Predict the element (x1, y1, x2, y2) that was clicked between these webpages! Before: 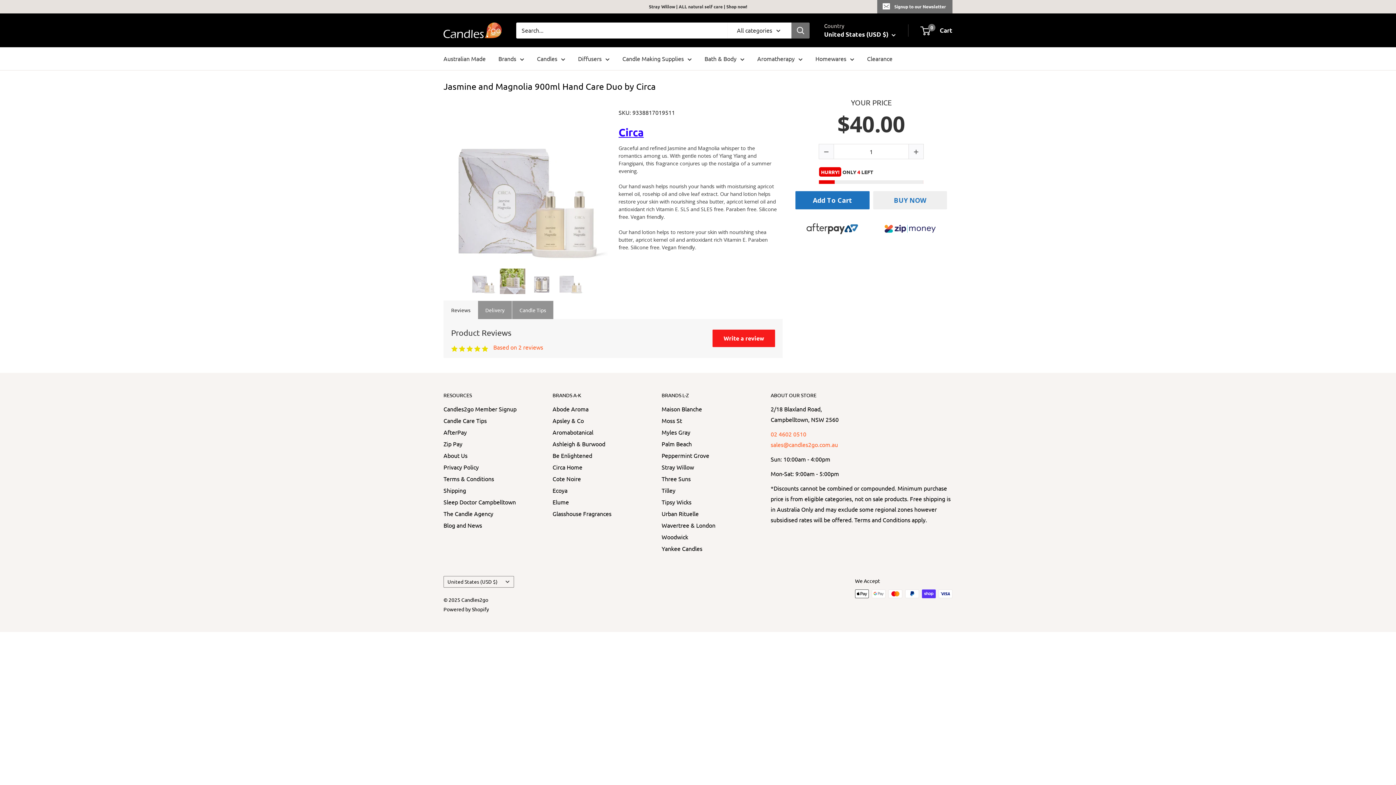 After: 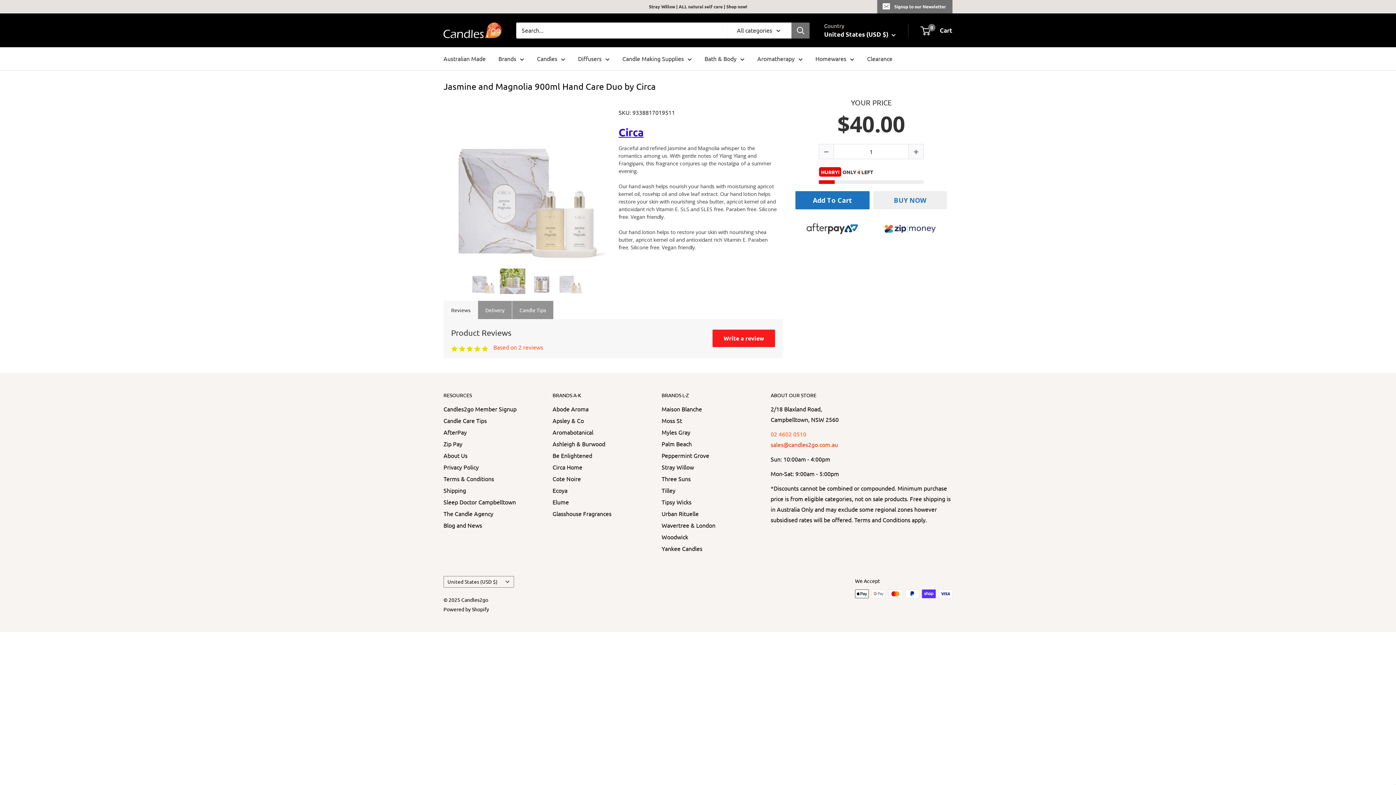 Action: label: sales@candles2go.com.au bbox: (770, 440, 838, 448)